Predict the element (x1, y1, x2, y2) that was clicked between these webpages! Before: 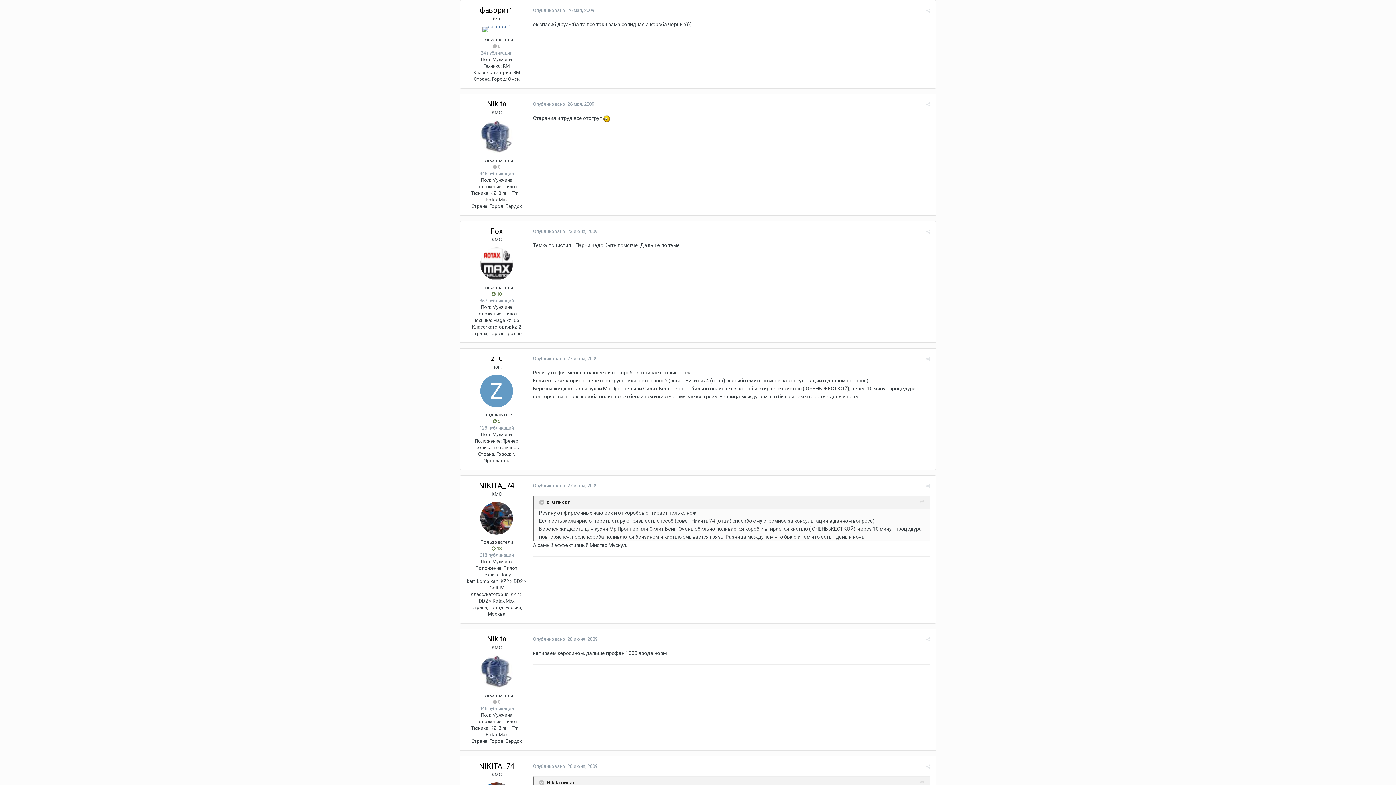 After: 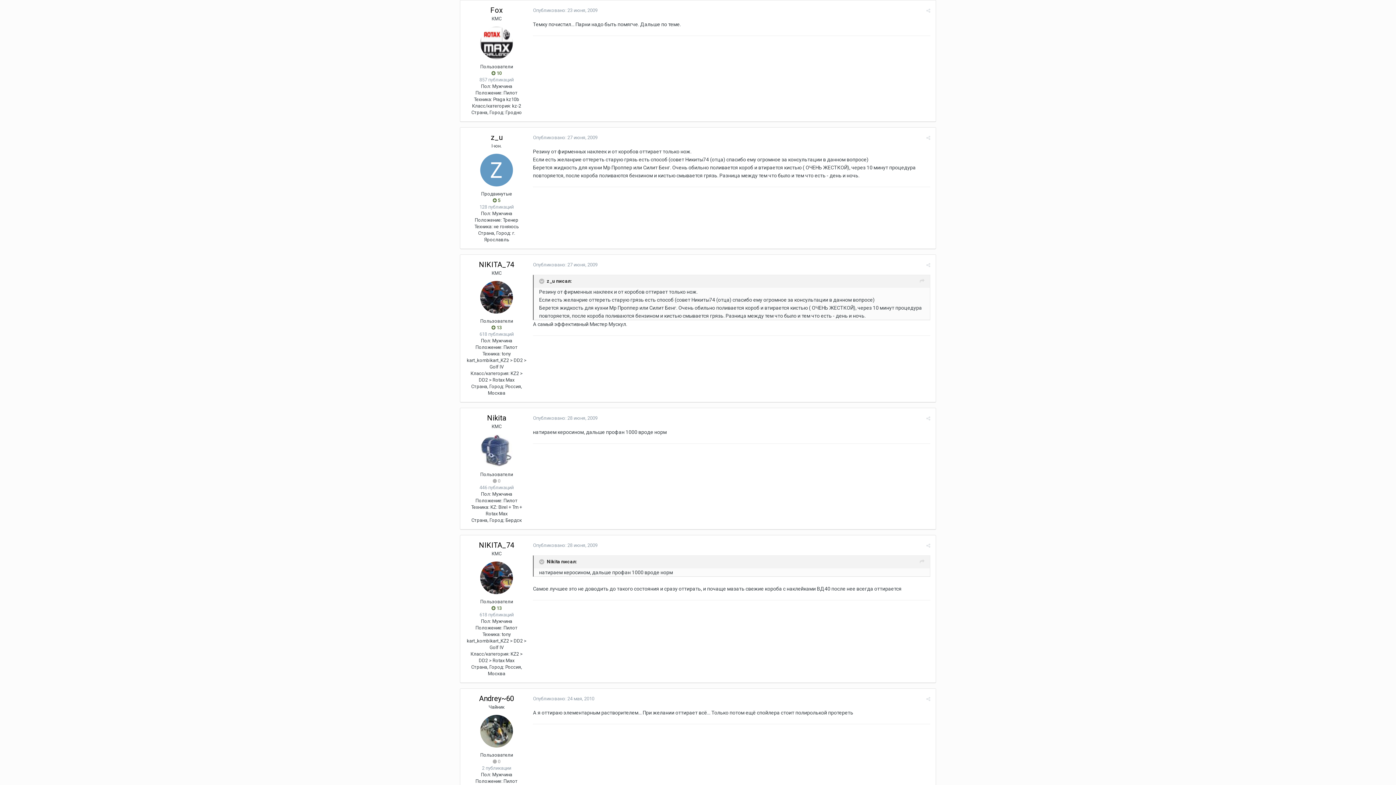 Action: bbox: (533, 228, 597, 234) label: Опубликовано: 23 июня, 2009